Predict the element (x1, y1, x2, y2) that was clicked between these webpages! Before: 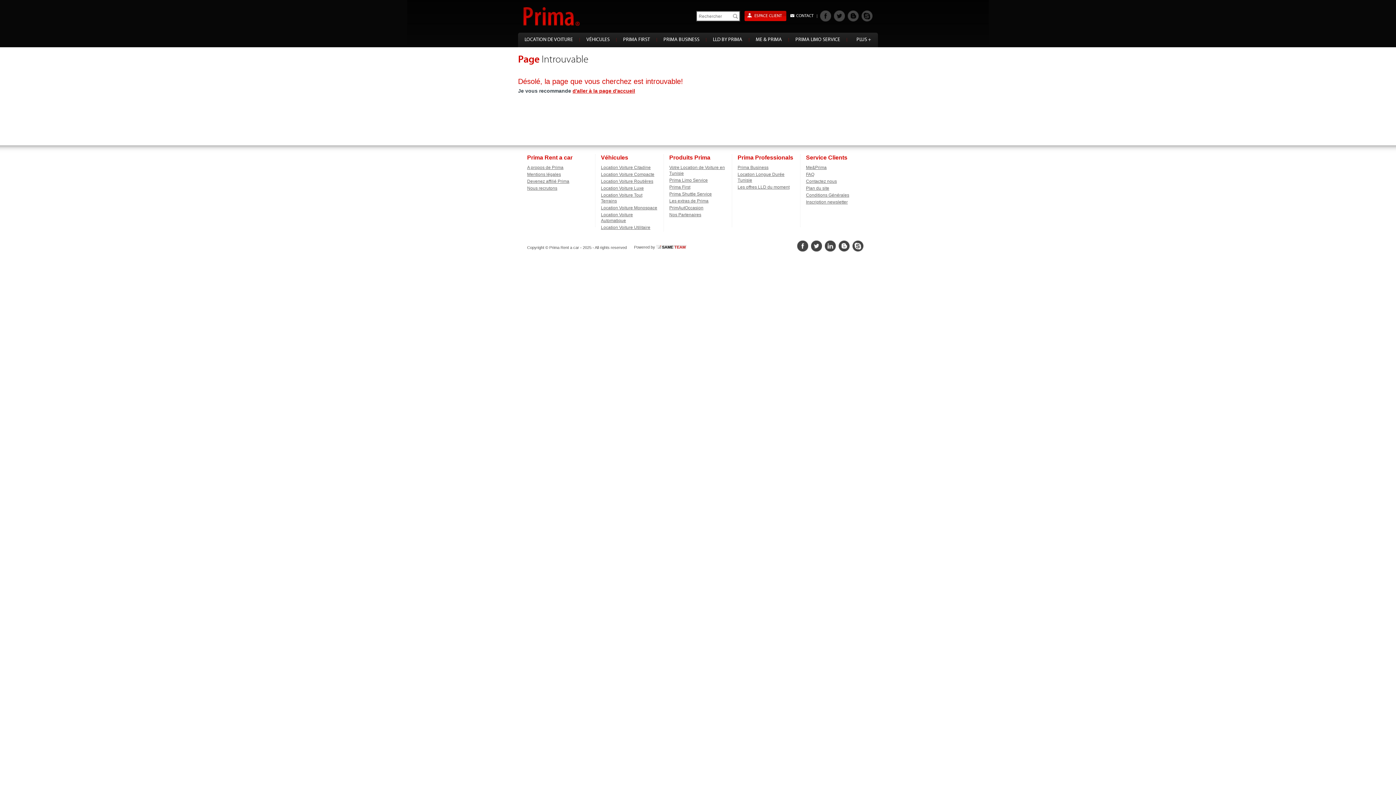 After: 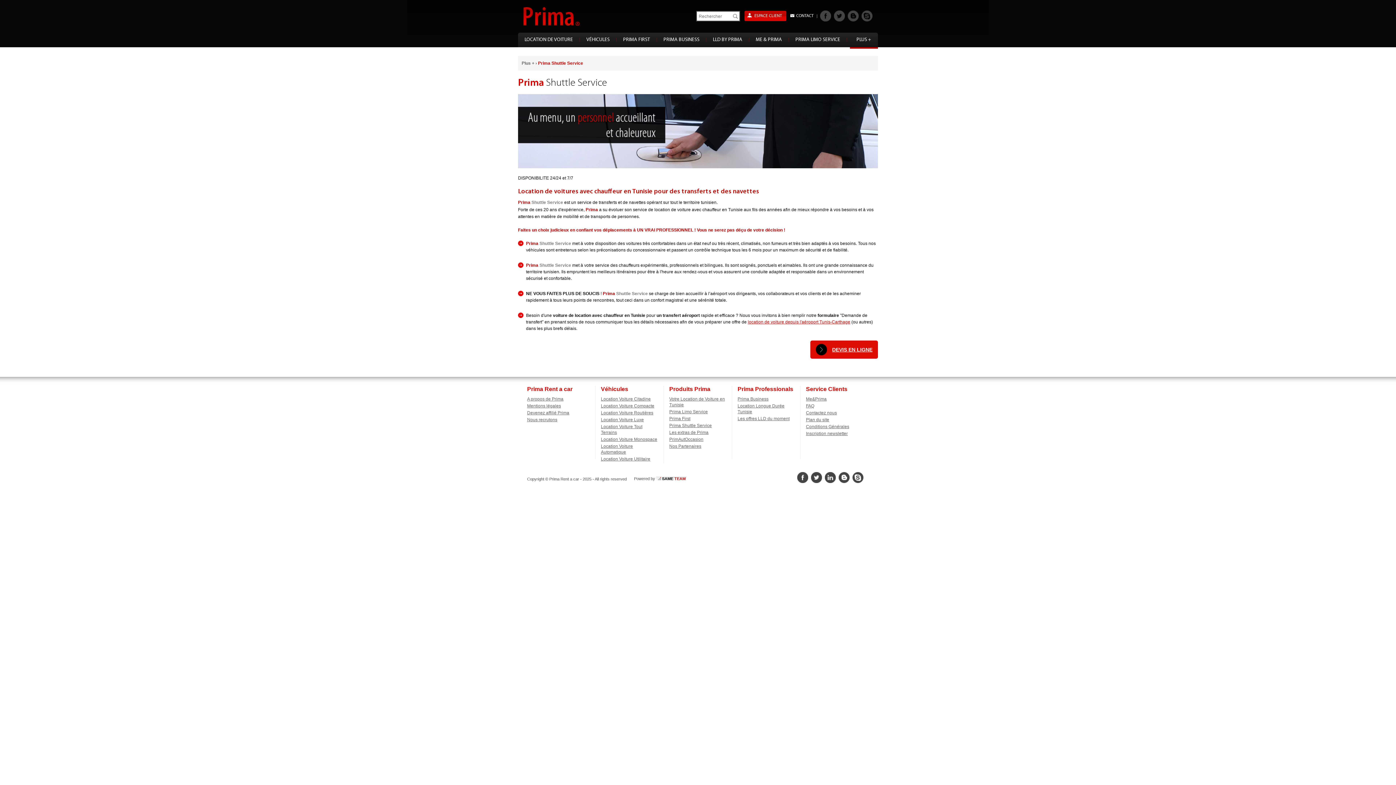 Action: bbox: (669, 191, 712, 196) label: Prima Shuttle Service